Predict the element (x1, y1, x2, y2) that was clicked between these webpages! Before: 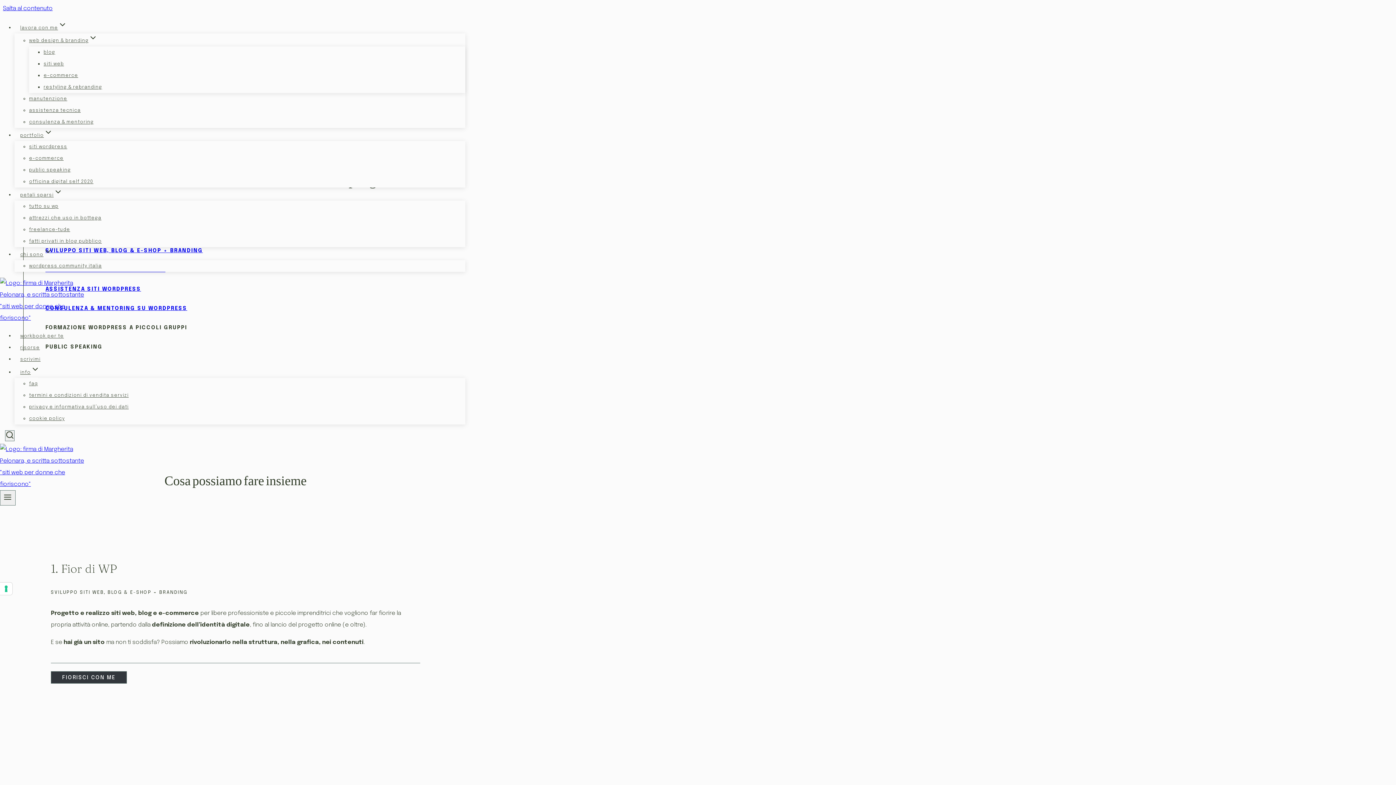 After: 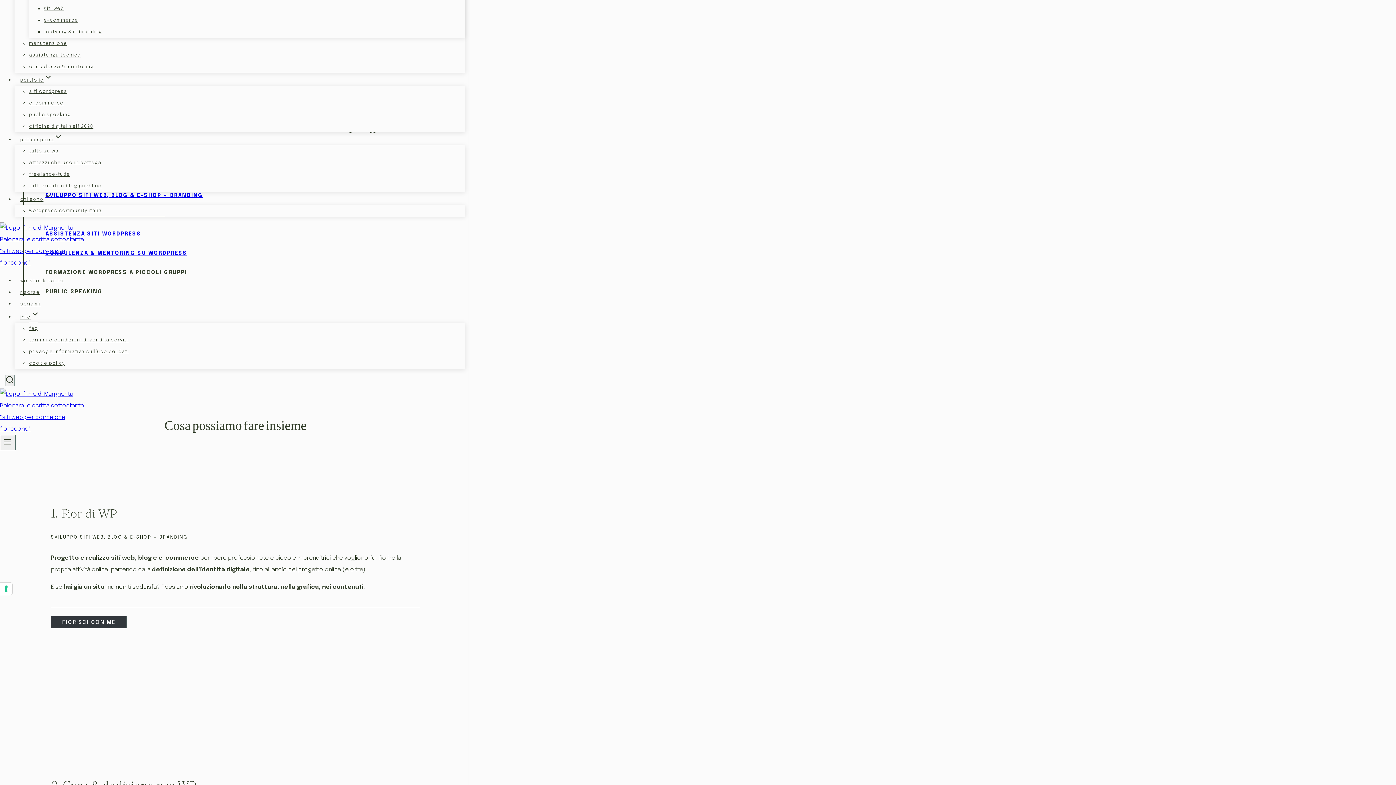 Action: bbox: (2, 5, 52, 11) label: Salta al contenuto